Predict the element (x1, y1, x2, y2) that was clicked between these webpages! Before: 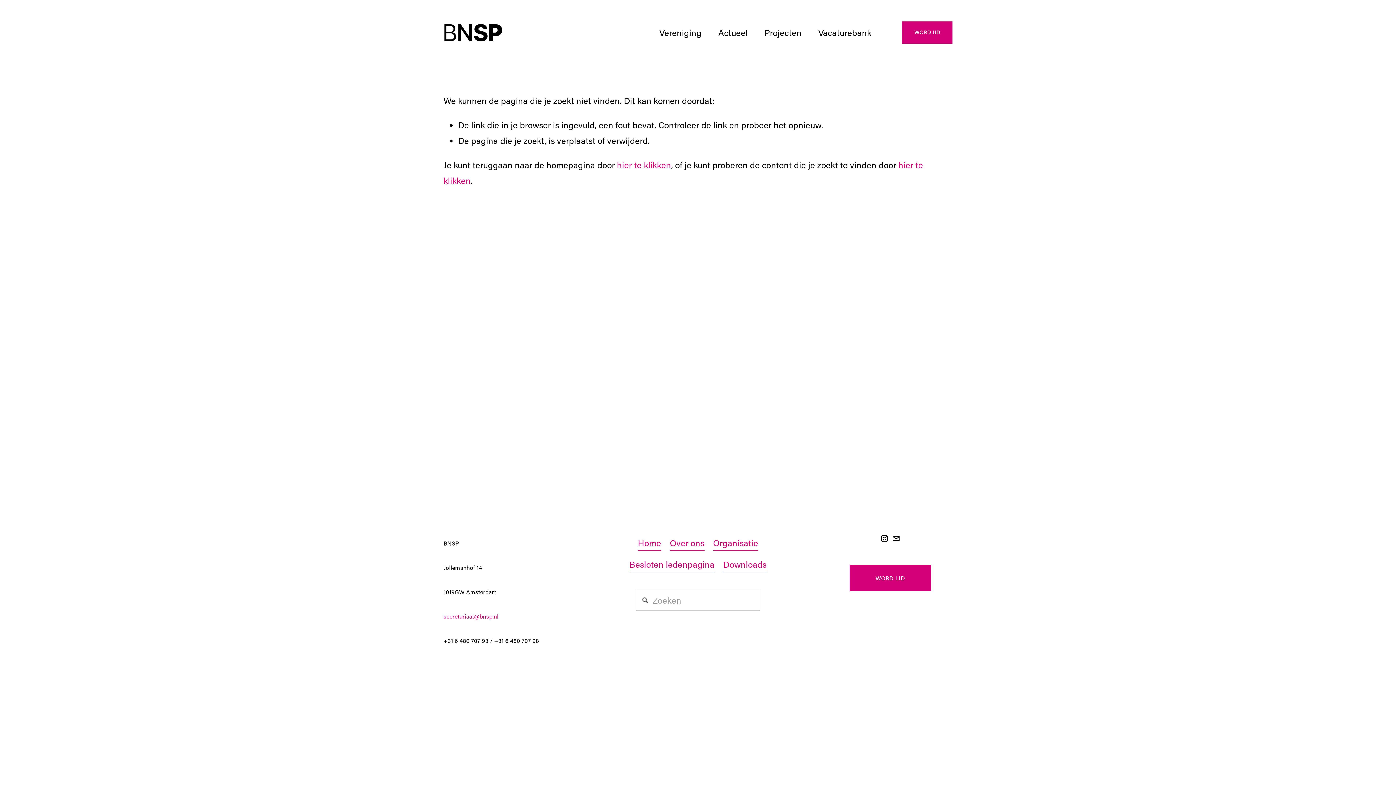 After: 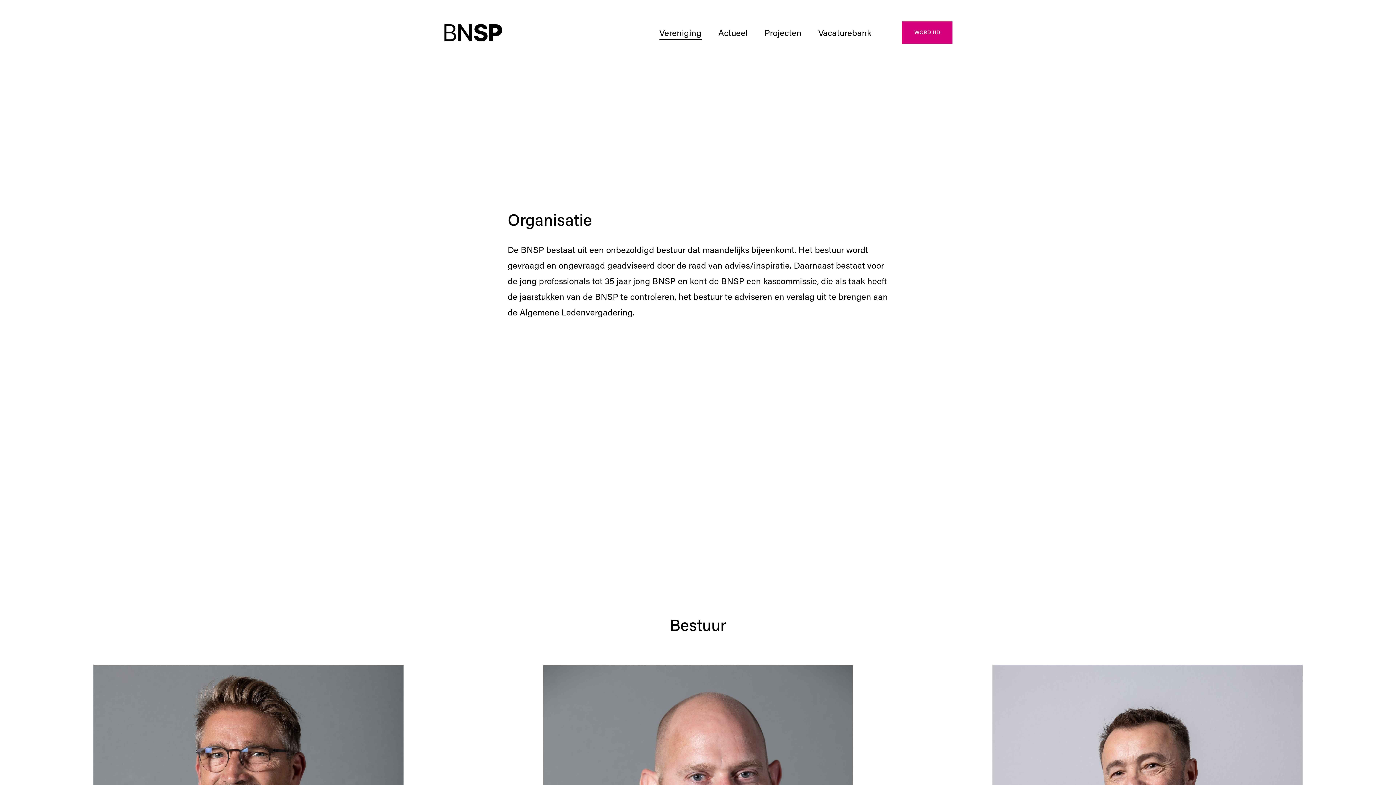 Action: label: Organisatie bbox: (713, 535, 758, 551)